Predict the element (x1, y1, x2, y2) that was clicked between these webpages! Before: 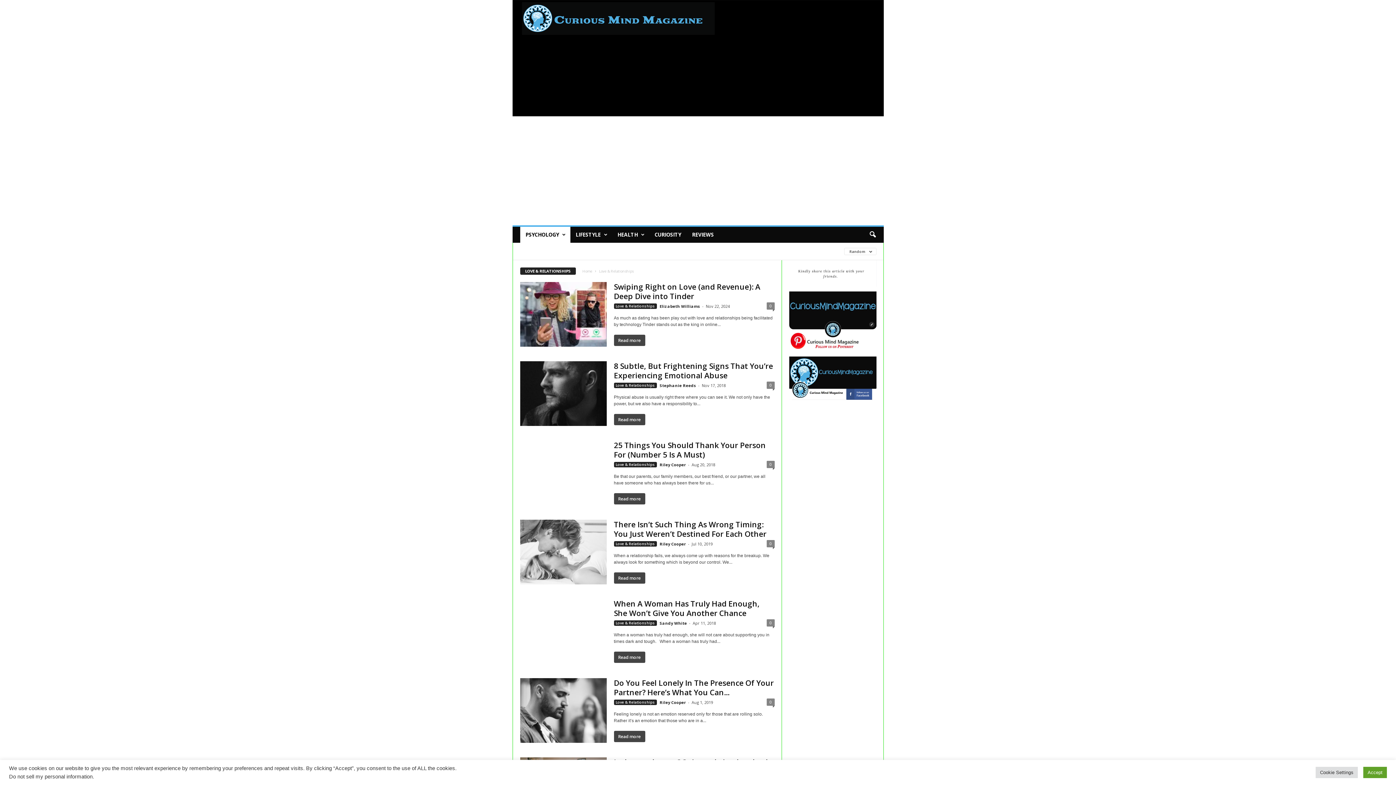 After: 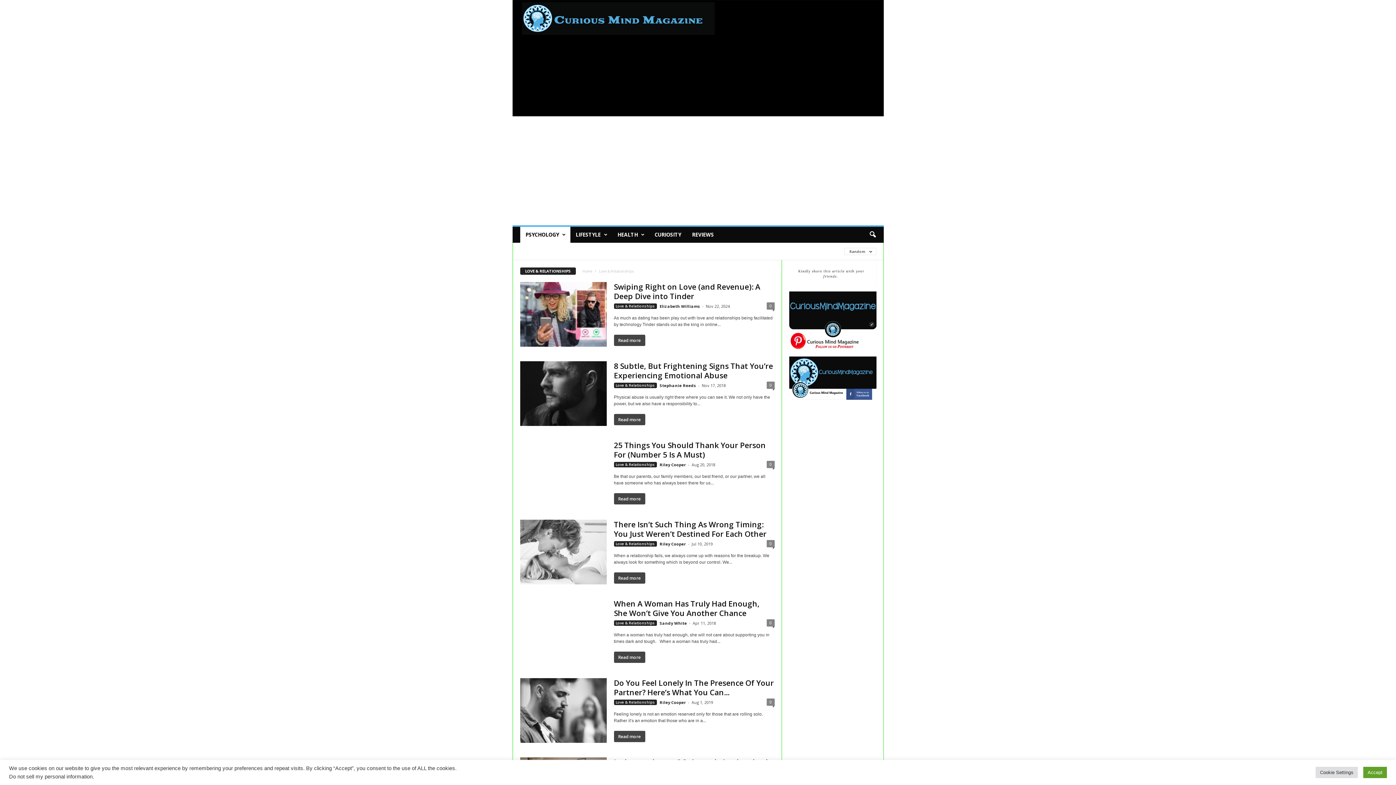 Action: bbox: (789, 356, 876, 399)